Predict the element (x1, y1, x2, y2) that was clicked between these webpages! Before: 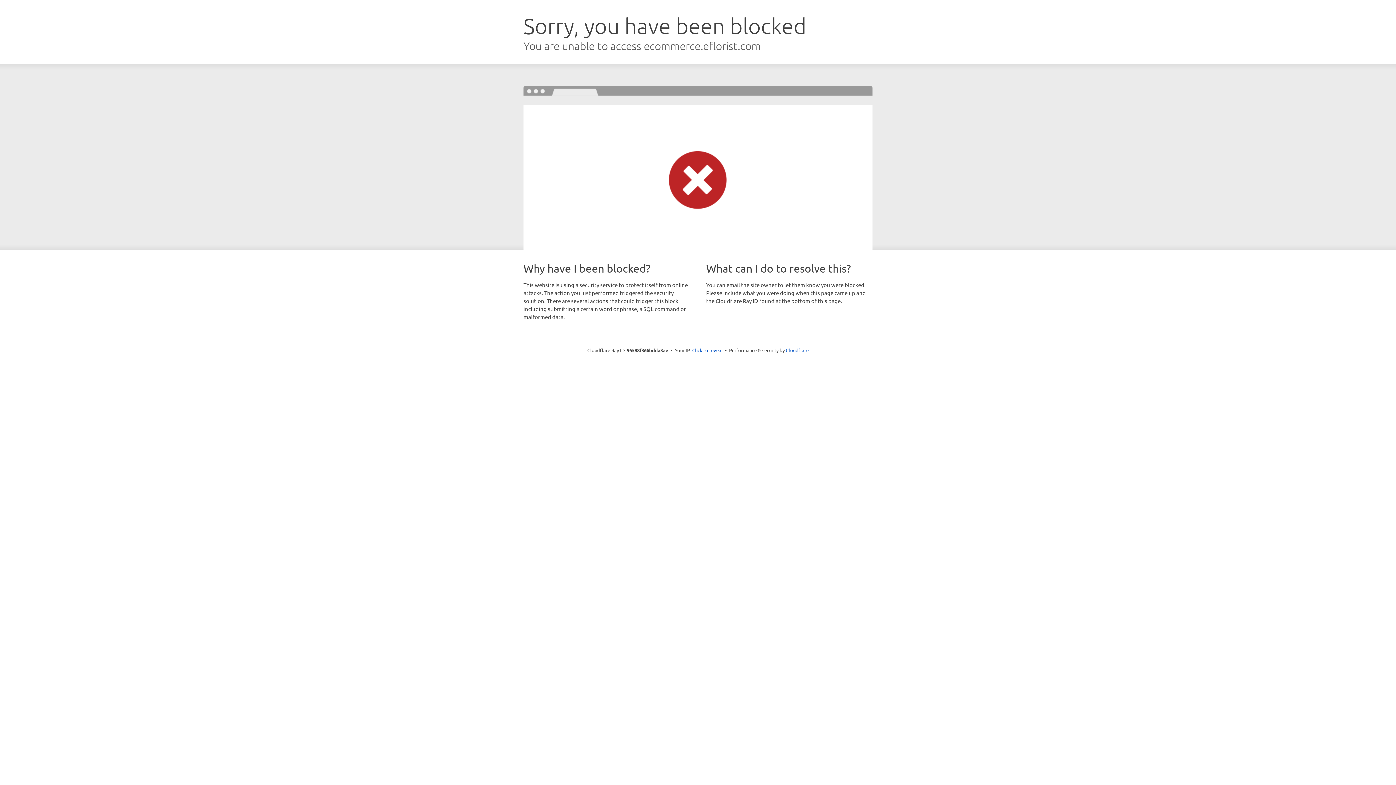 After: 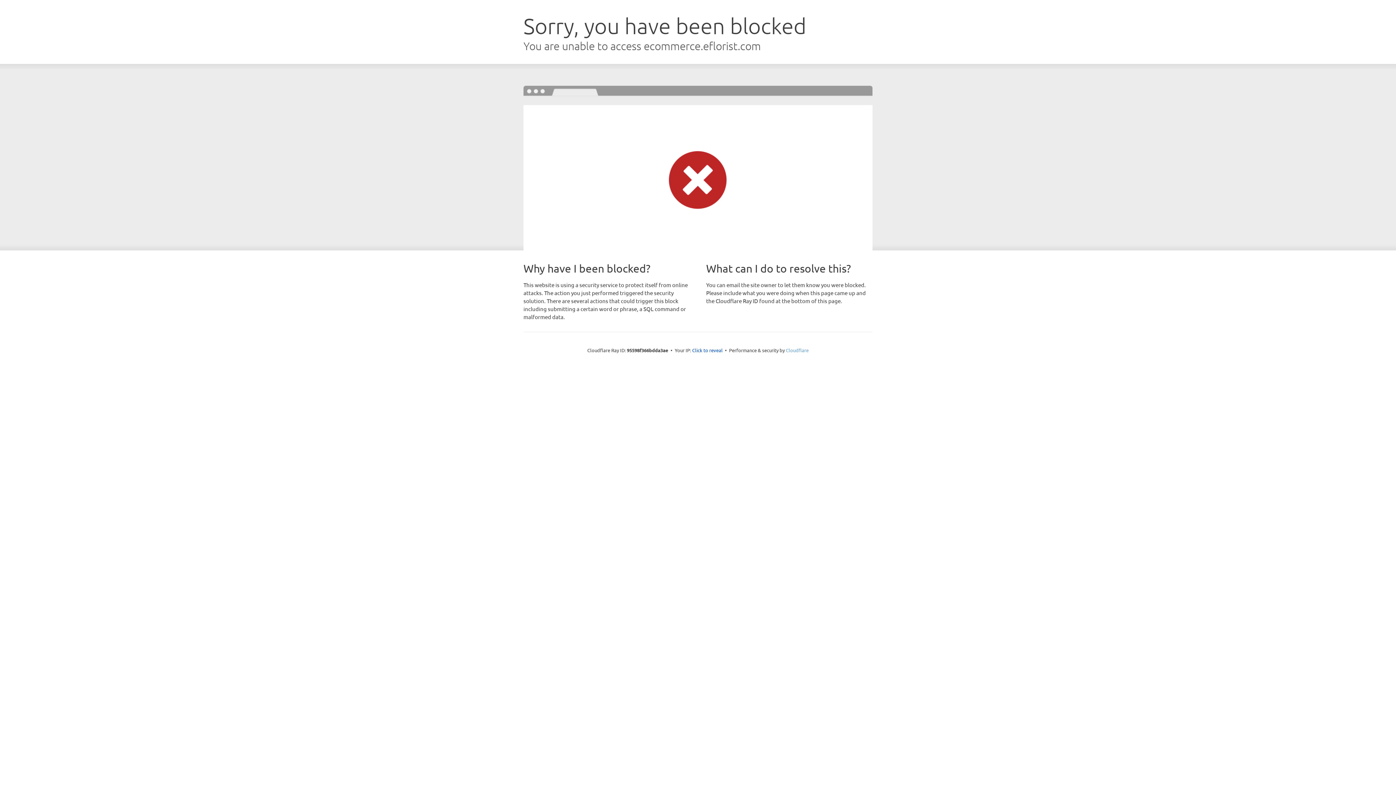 Action: bbox: (786, 347, 808, 353) label: Cloudflare